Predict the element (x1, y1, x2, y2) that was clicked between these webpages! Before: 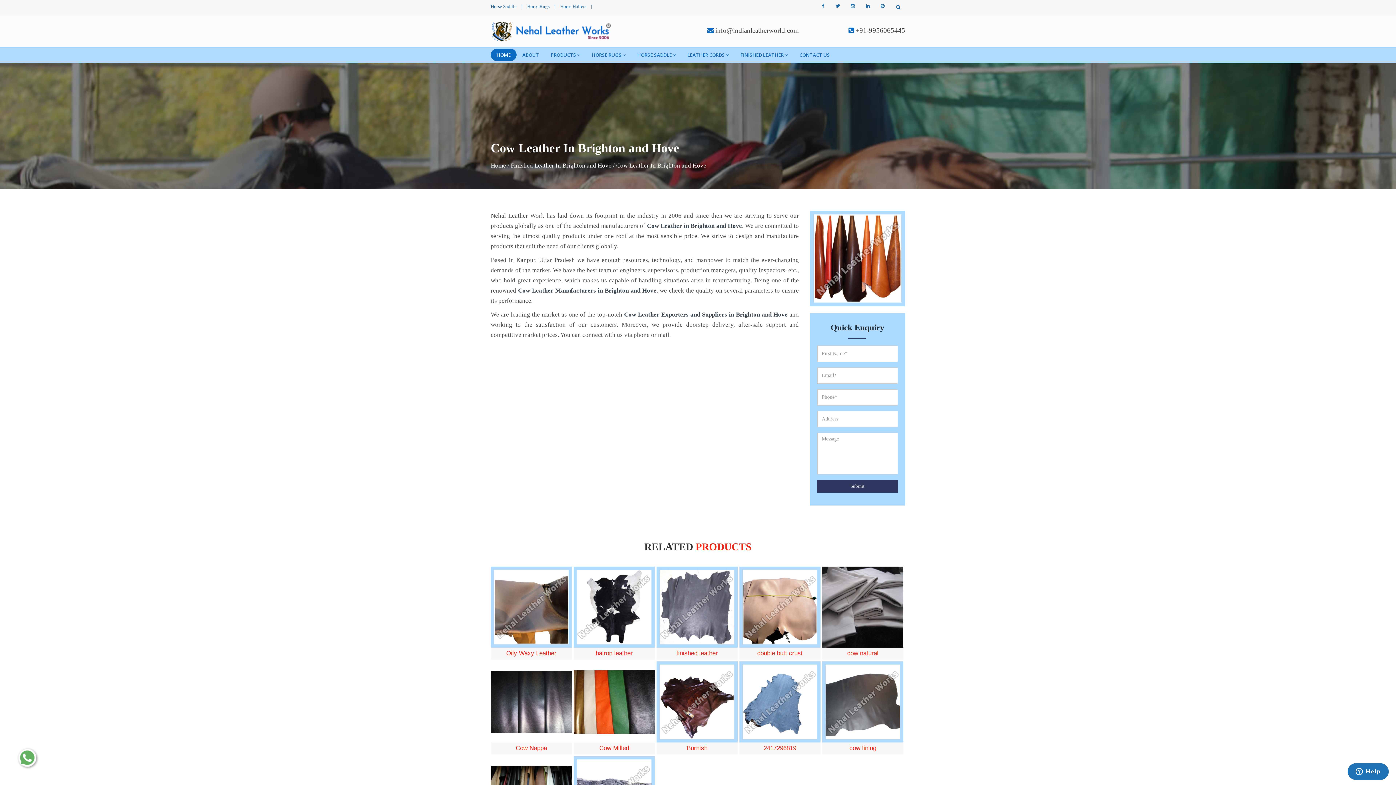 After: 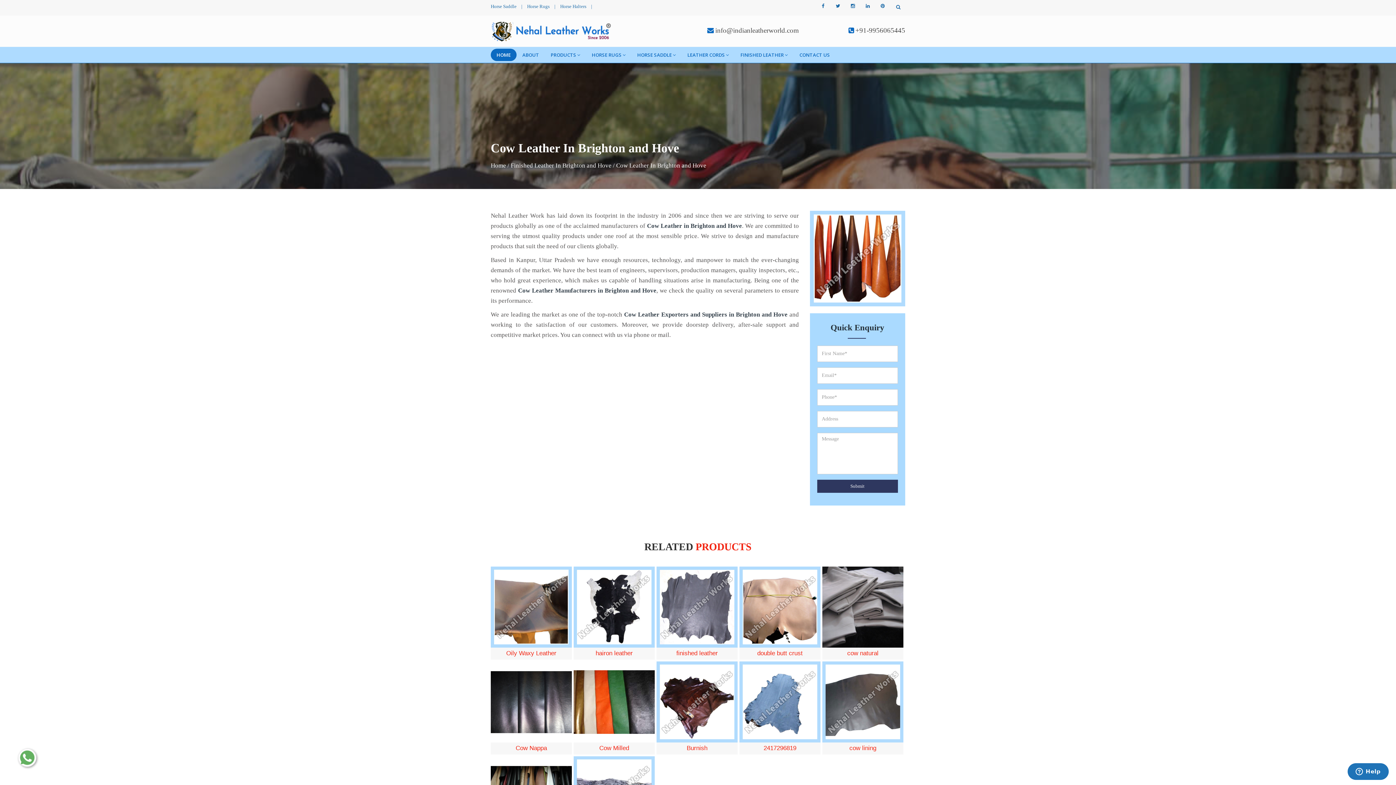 Action: bbox: (847, 0, 858, 11)